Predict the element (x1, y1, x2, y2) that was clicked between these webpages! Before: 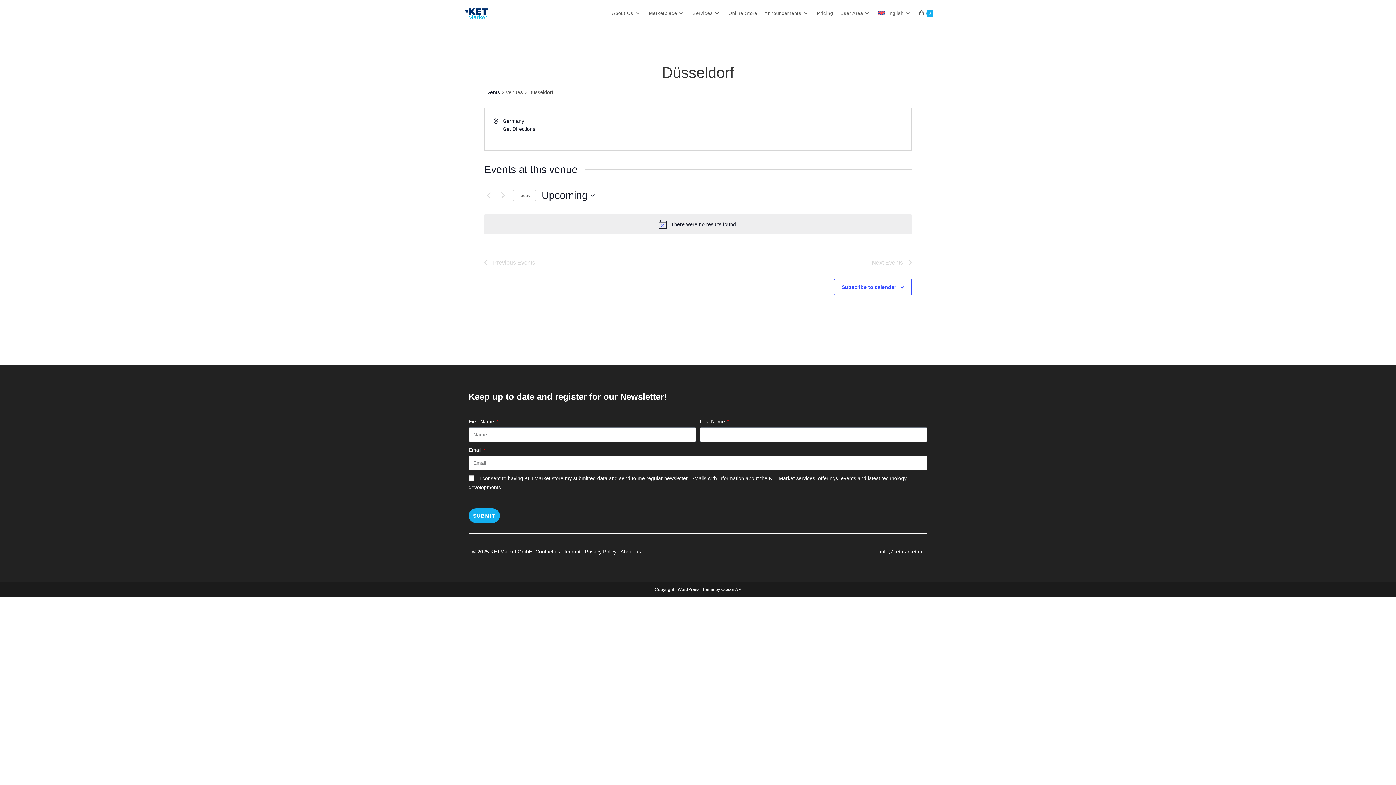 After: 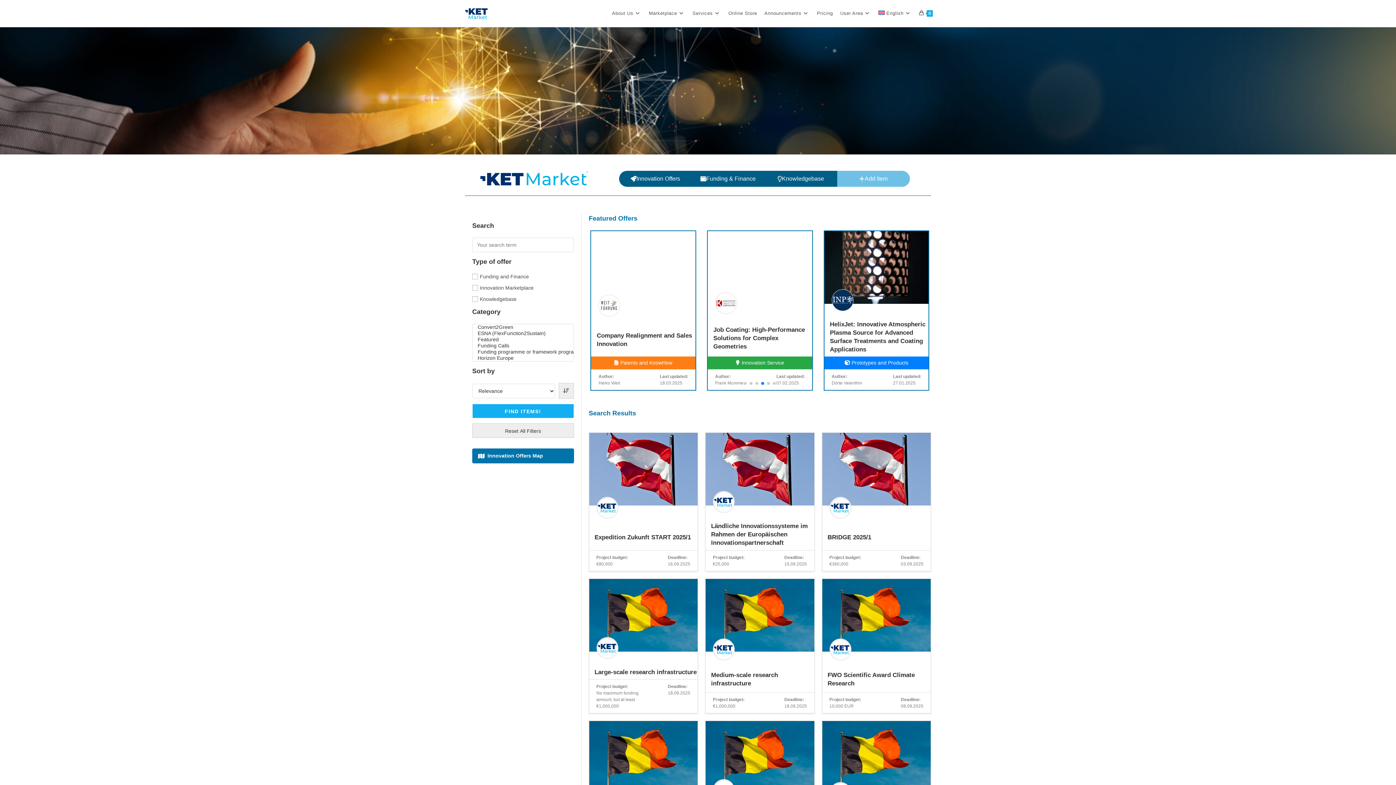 Action: bbox: (645, 0, 689, 26) label: Marketplace